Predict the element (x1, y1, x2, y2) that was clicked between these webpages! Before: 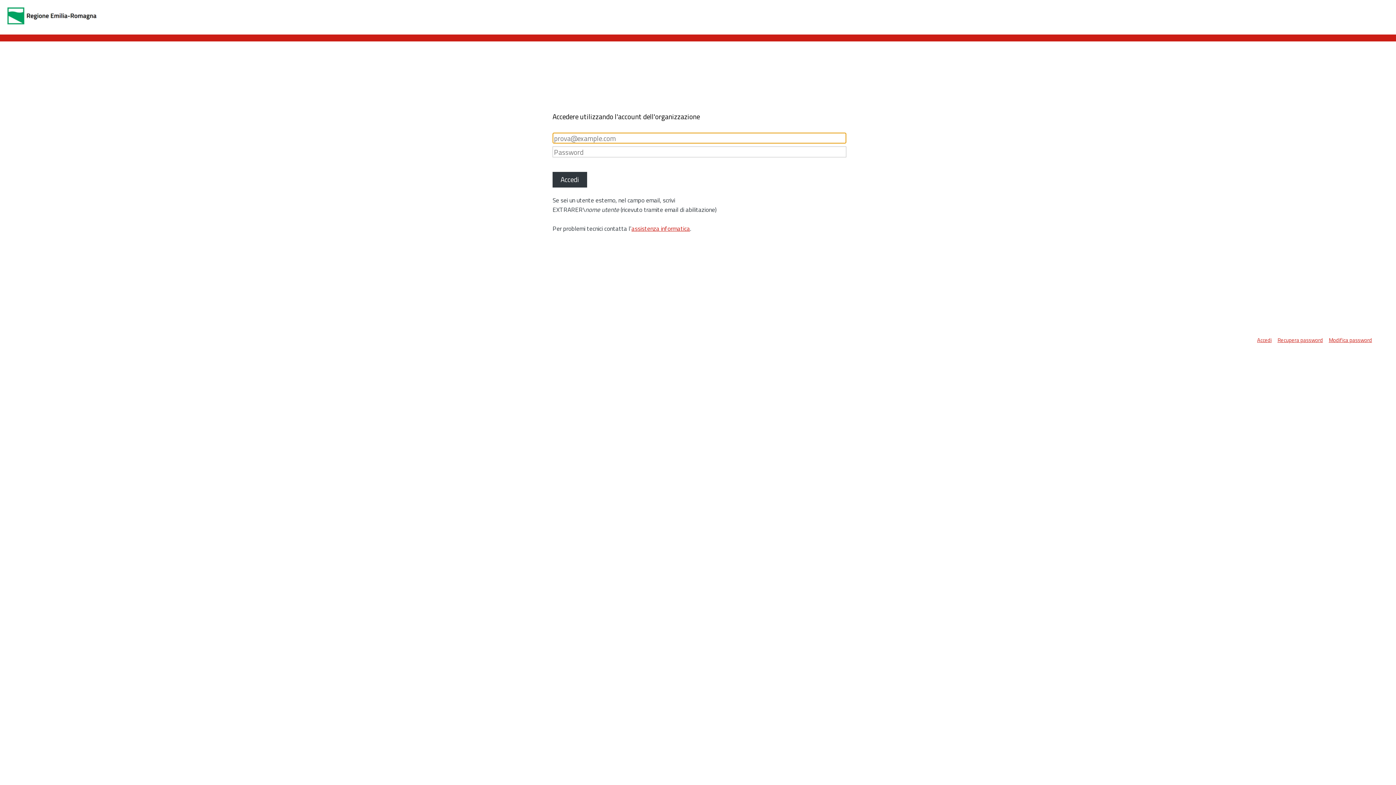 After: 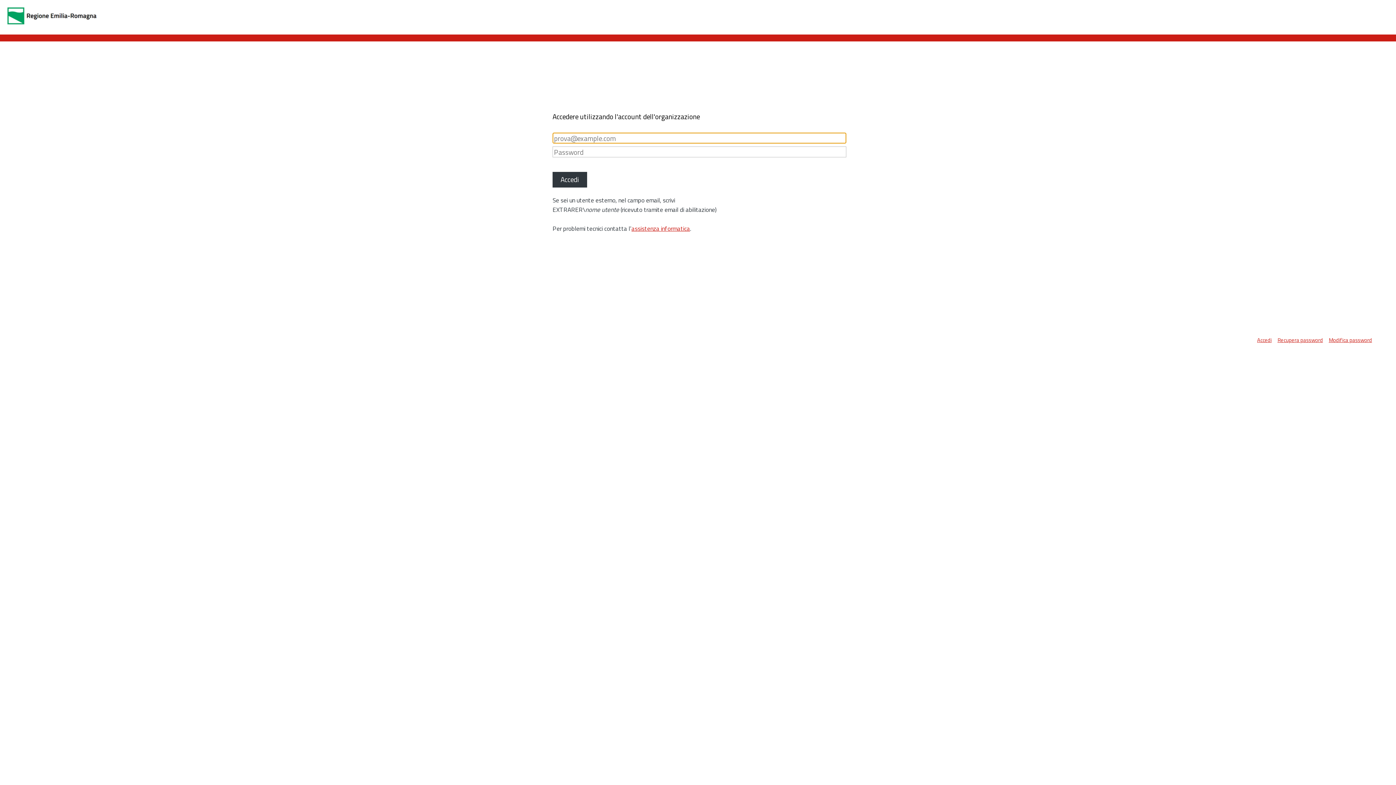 Action: label: Accedi bbox: (1257, 336, 1277, 344)